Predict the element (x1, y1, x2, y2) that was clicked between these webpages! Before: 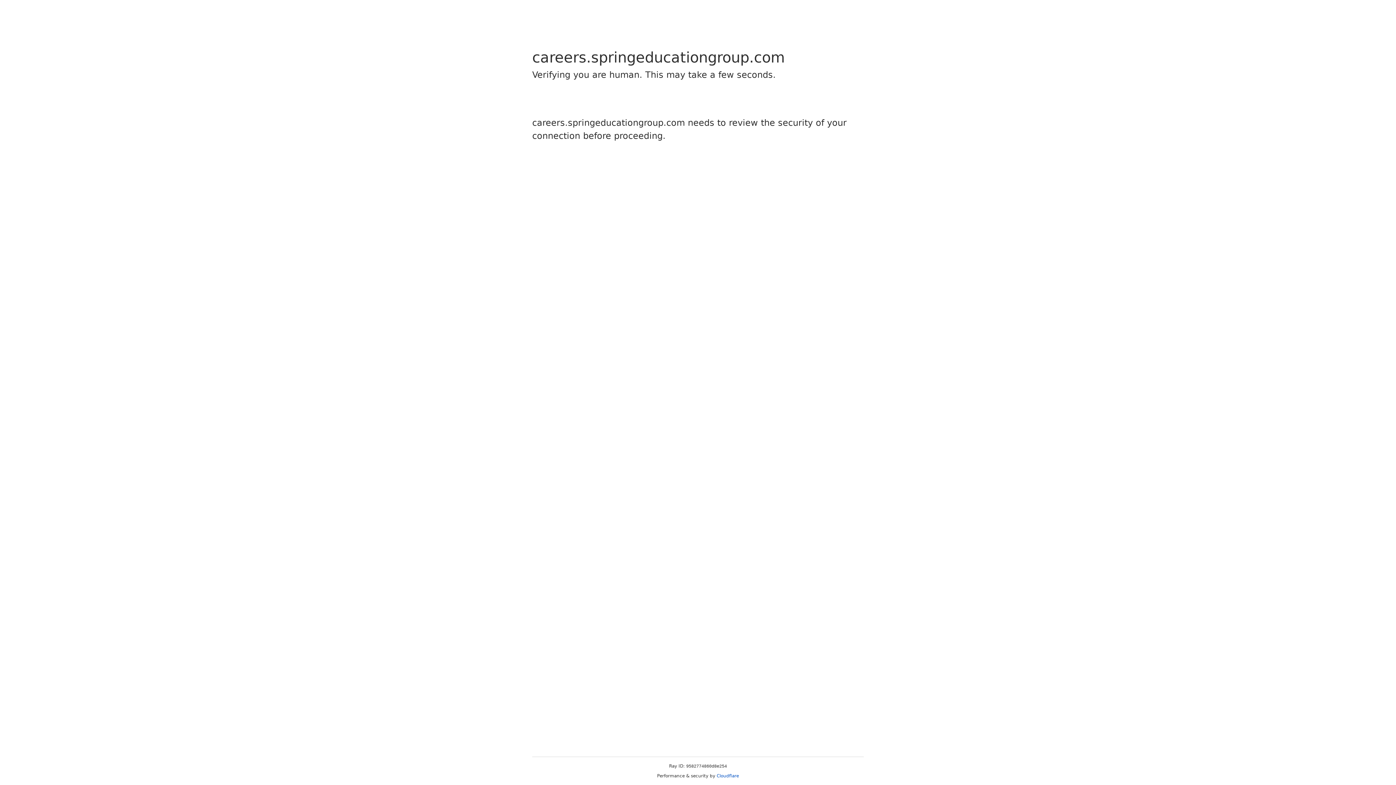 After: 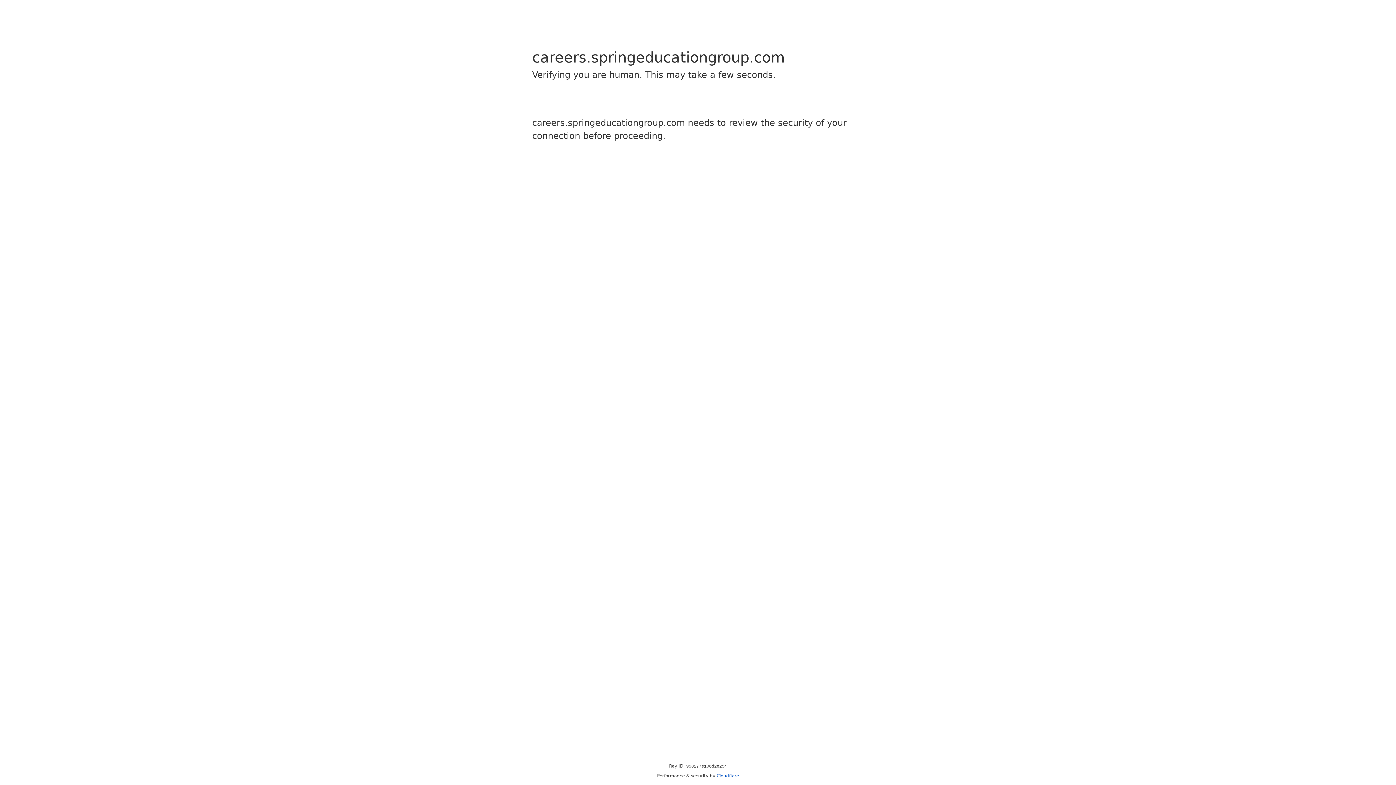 Action: bbox: (716, 773, 739, 778) label: Cloudflare